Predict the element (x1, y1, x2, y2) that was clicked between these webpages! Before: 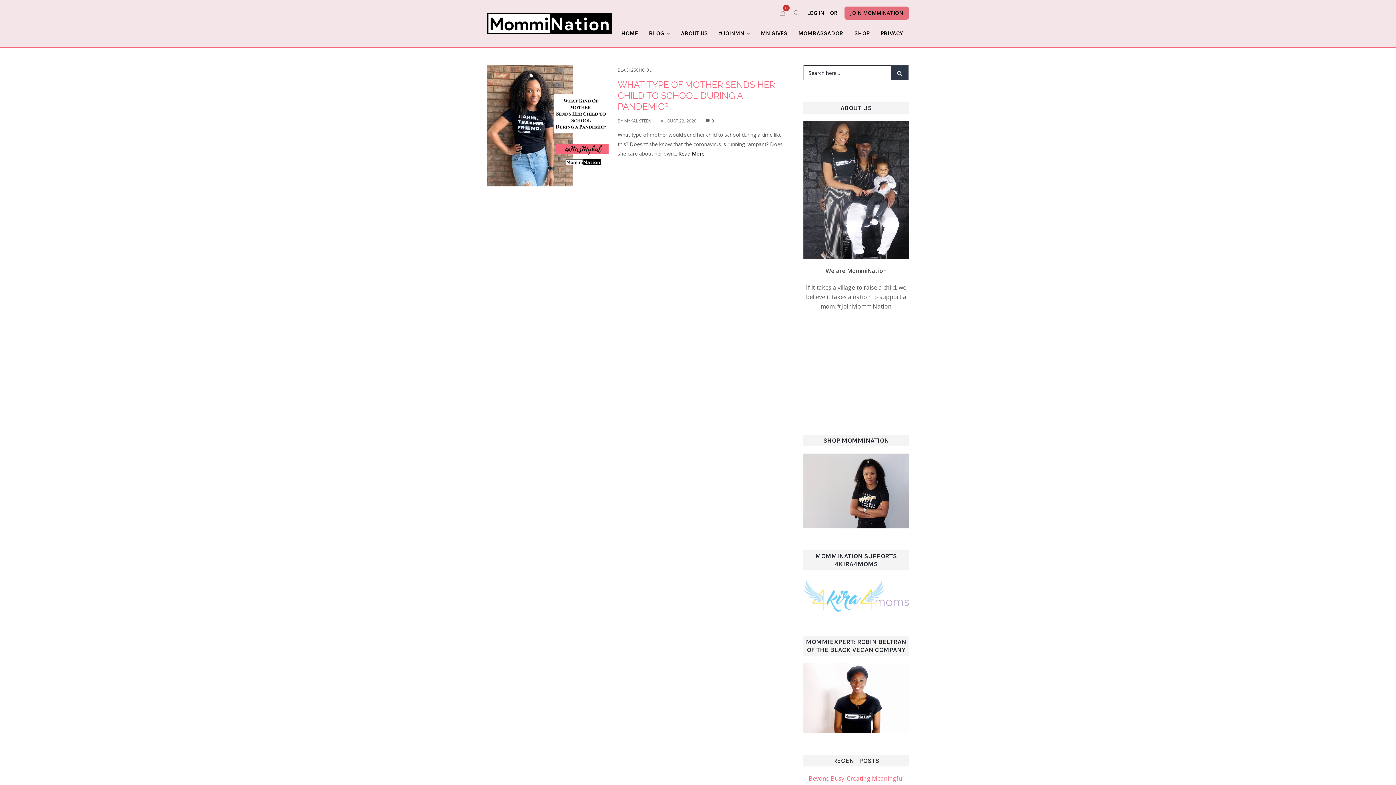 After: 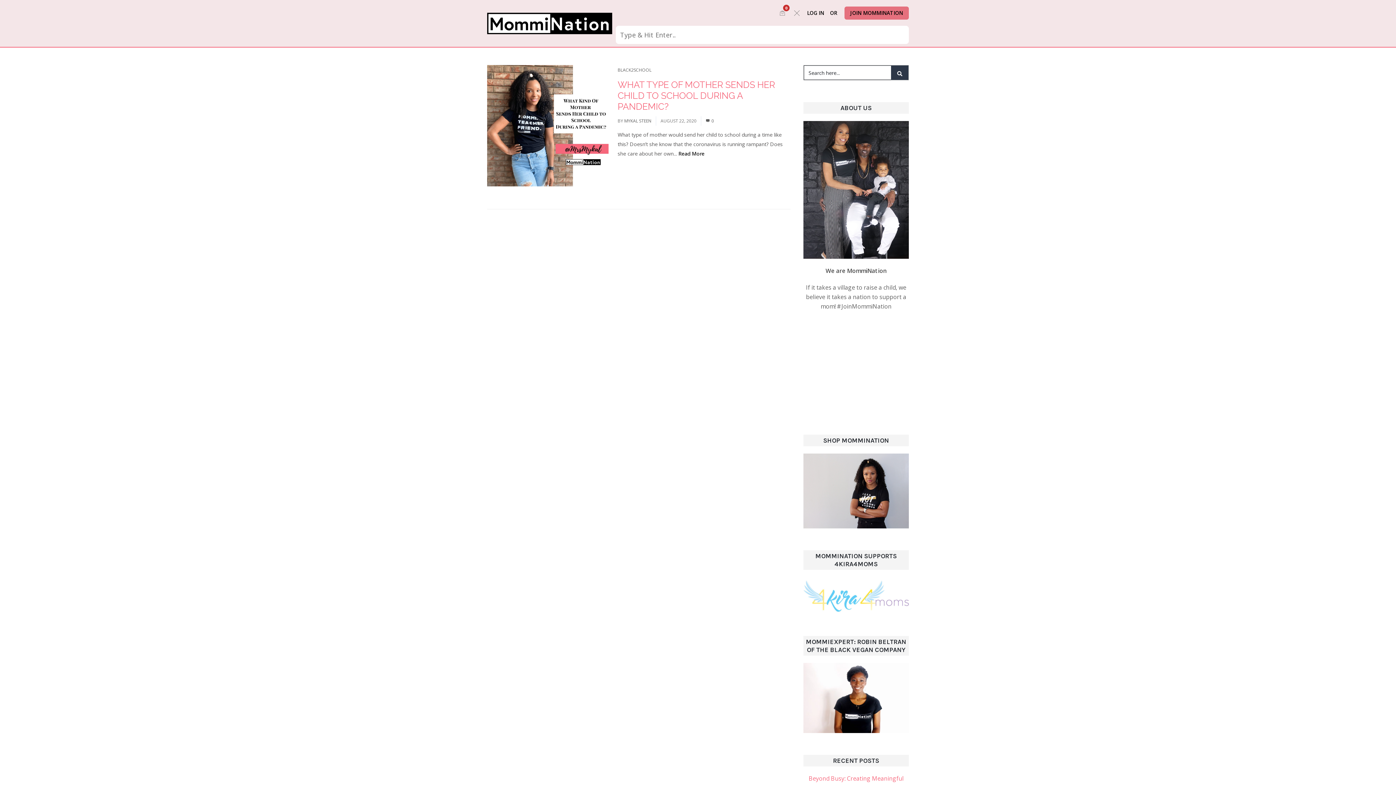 Action: bbox: (789, 6, 804, 19)